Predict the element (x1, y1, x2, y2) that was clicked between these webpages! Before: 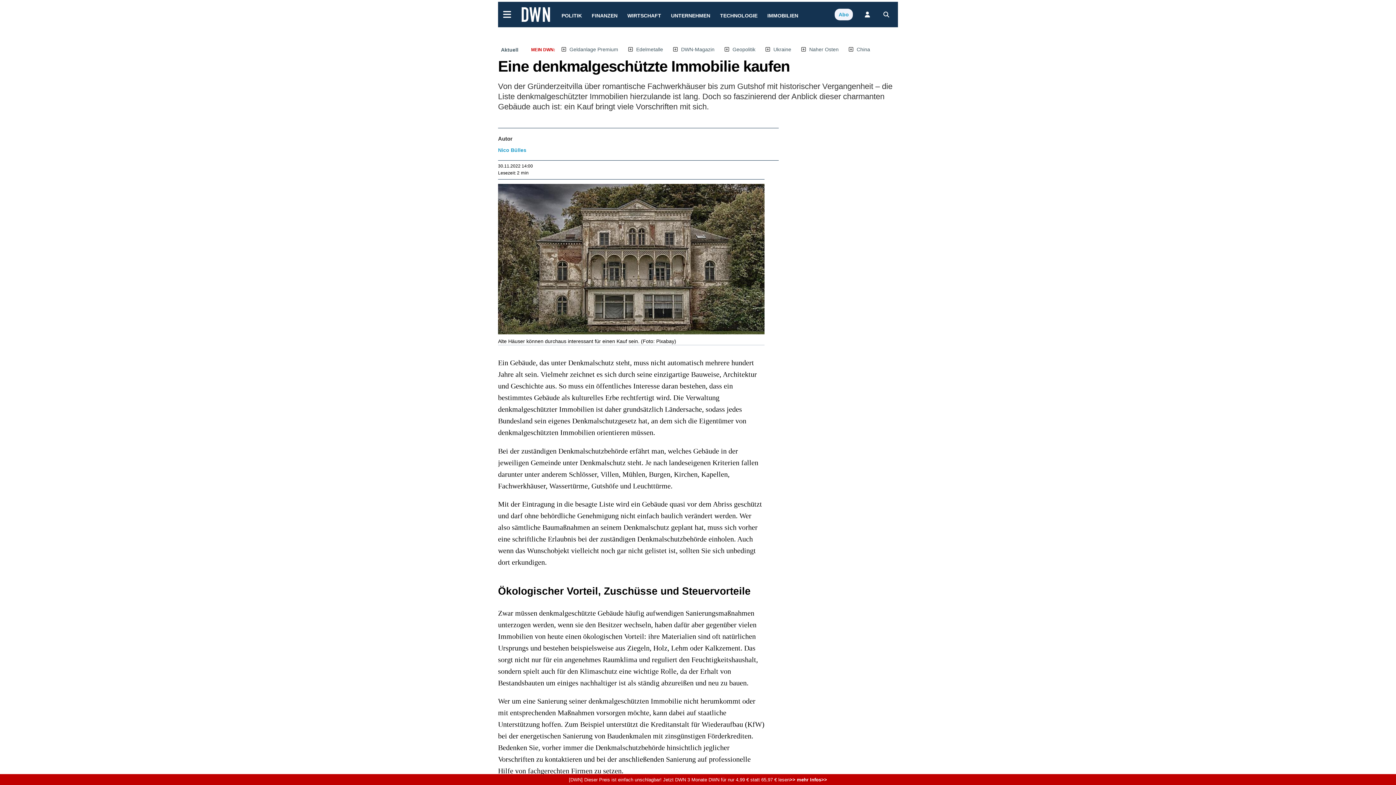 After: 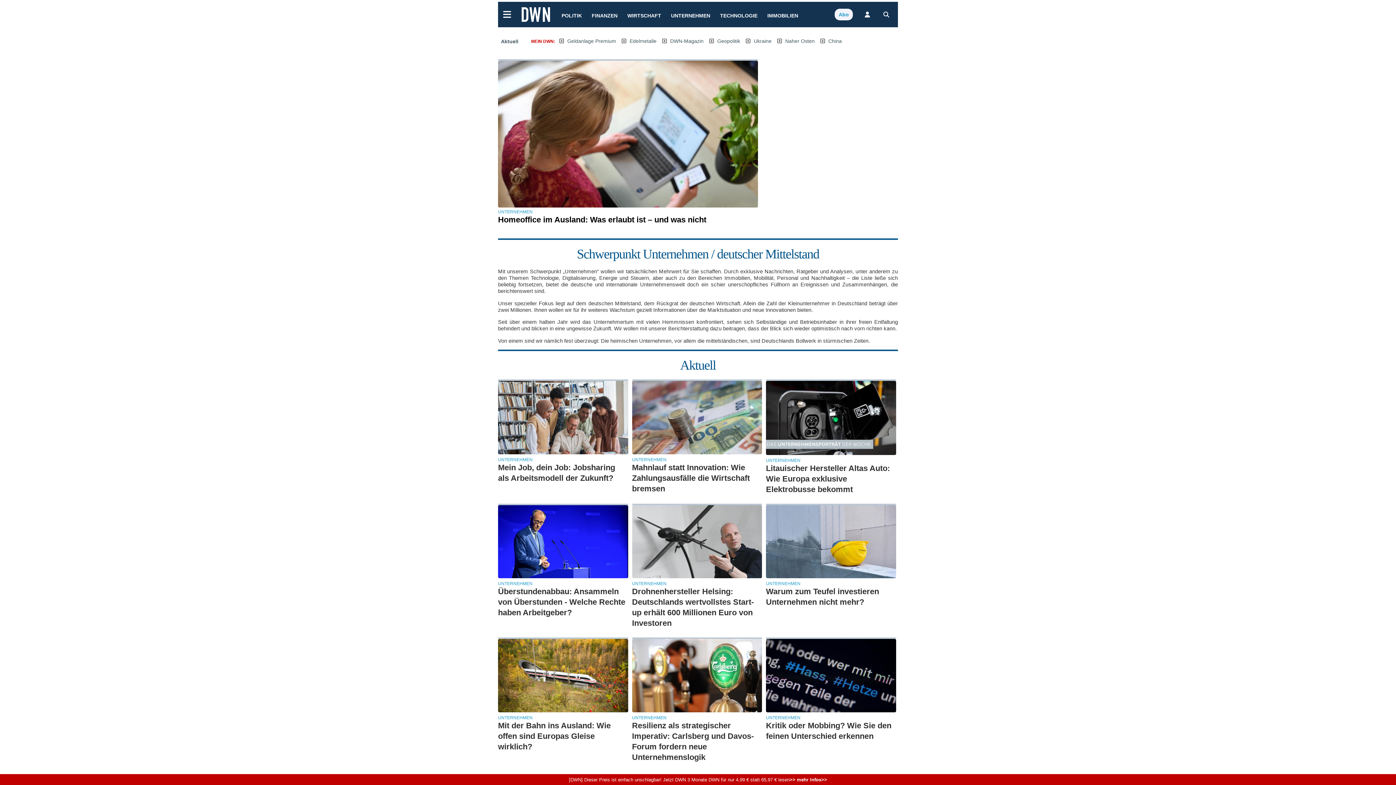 Action: bbox: (666, 12, 714, 27) label: UNTERNEHMEN